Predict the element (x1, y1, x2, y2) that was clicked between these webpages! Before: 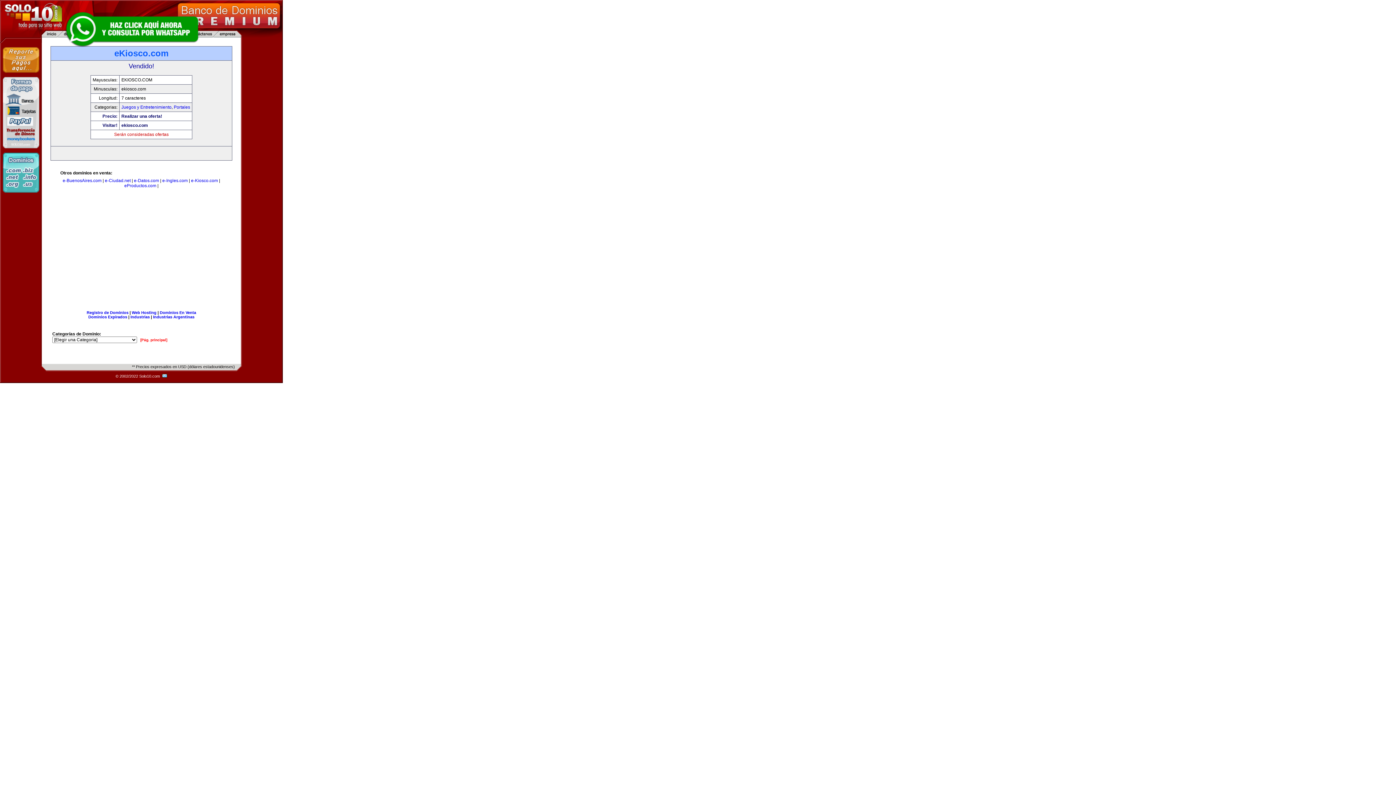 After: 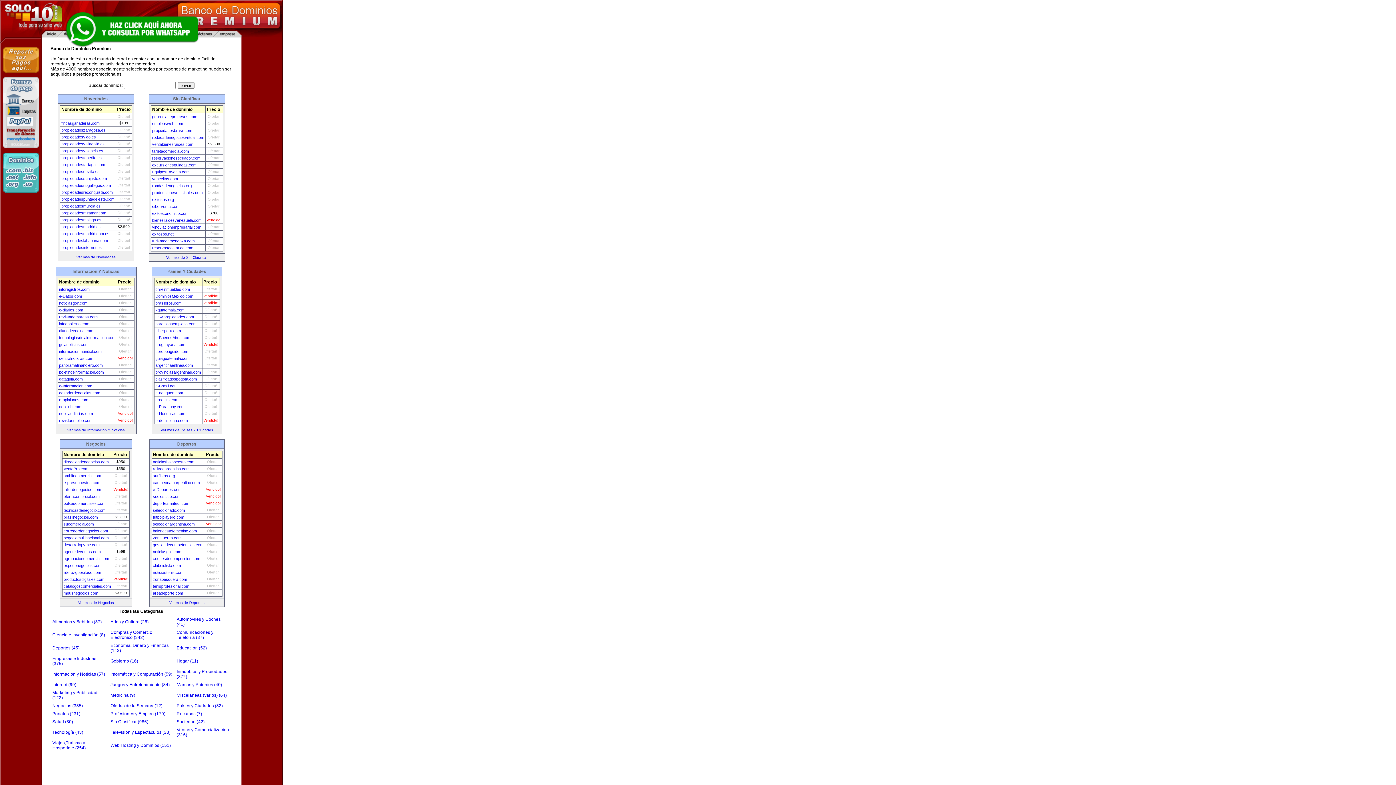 Action: bbox: (159, 310, 196, 314) label: Dominios En Venta